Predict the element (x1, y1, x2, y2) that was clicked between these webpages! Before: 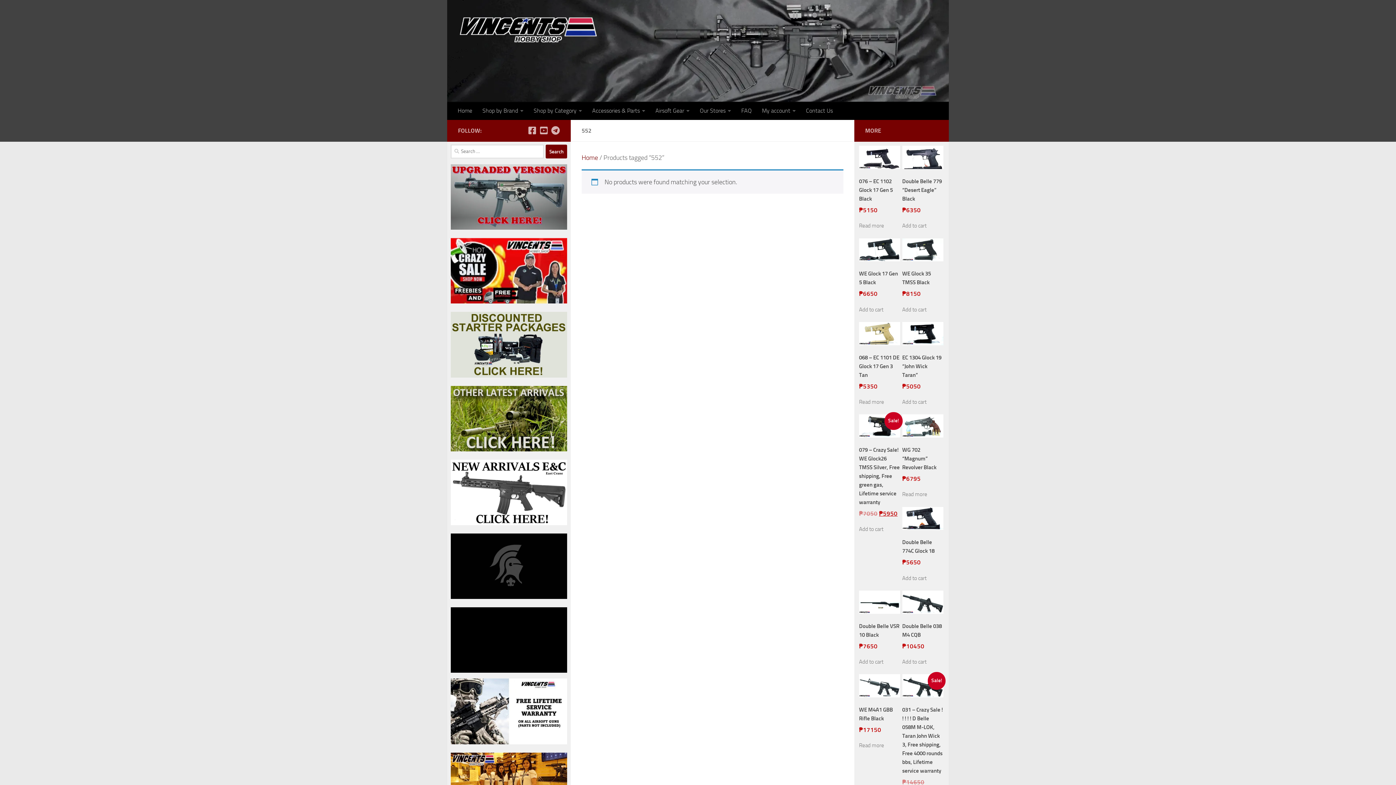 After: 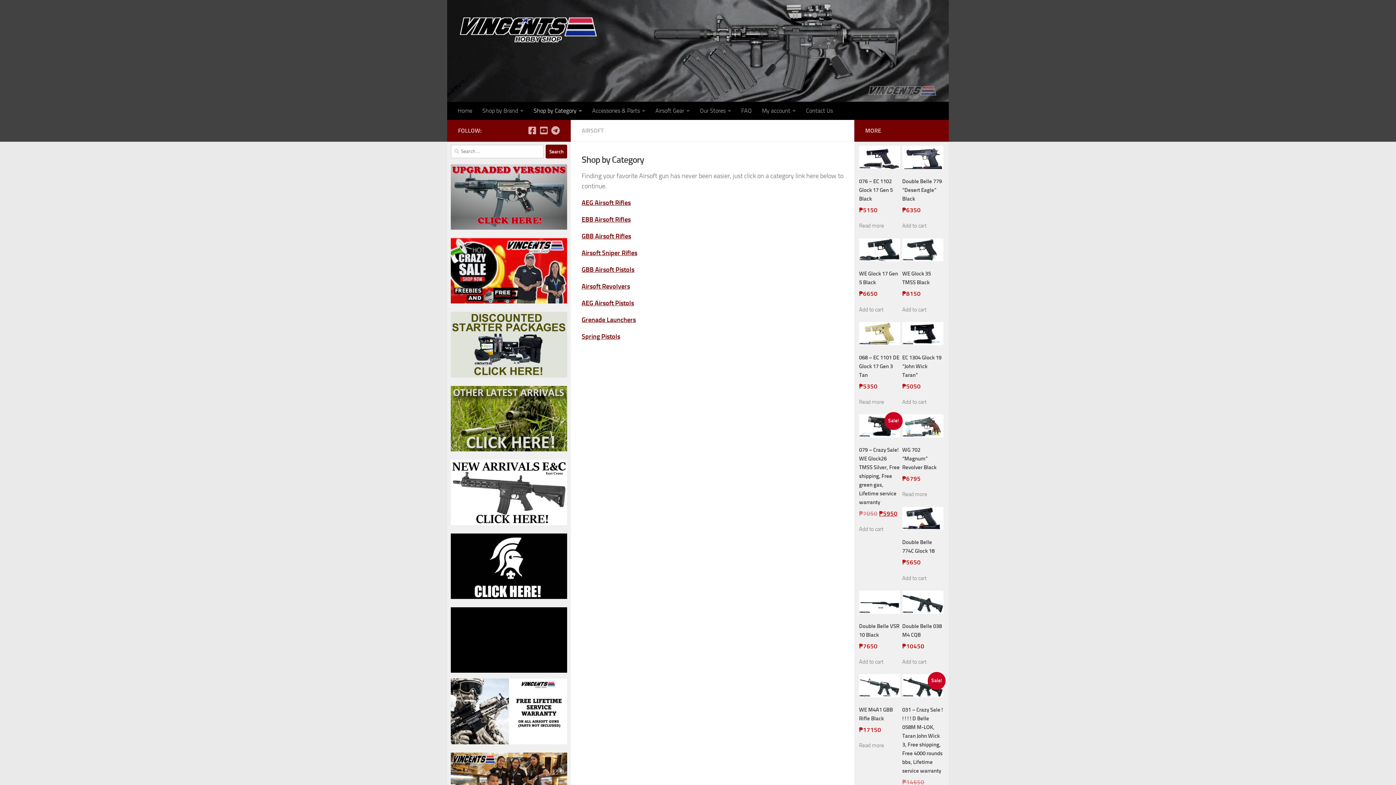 Action: bbox: (528, 101, 587, 120) label: Shop by Category